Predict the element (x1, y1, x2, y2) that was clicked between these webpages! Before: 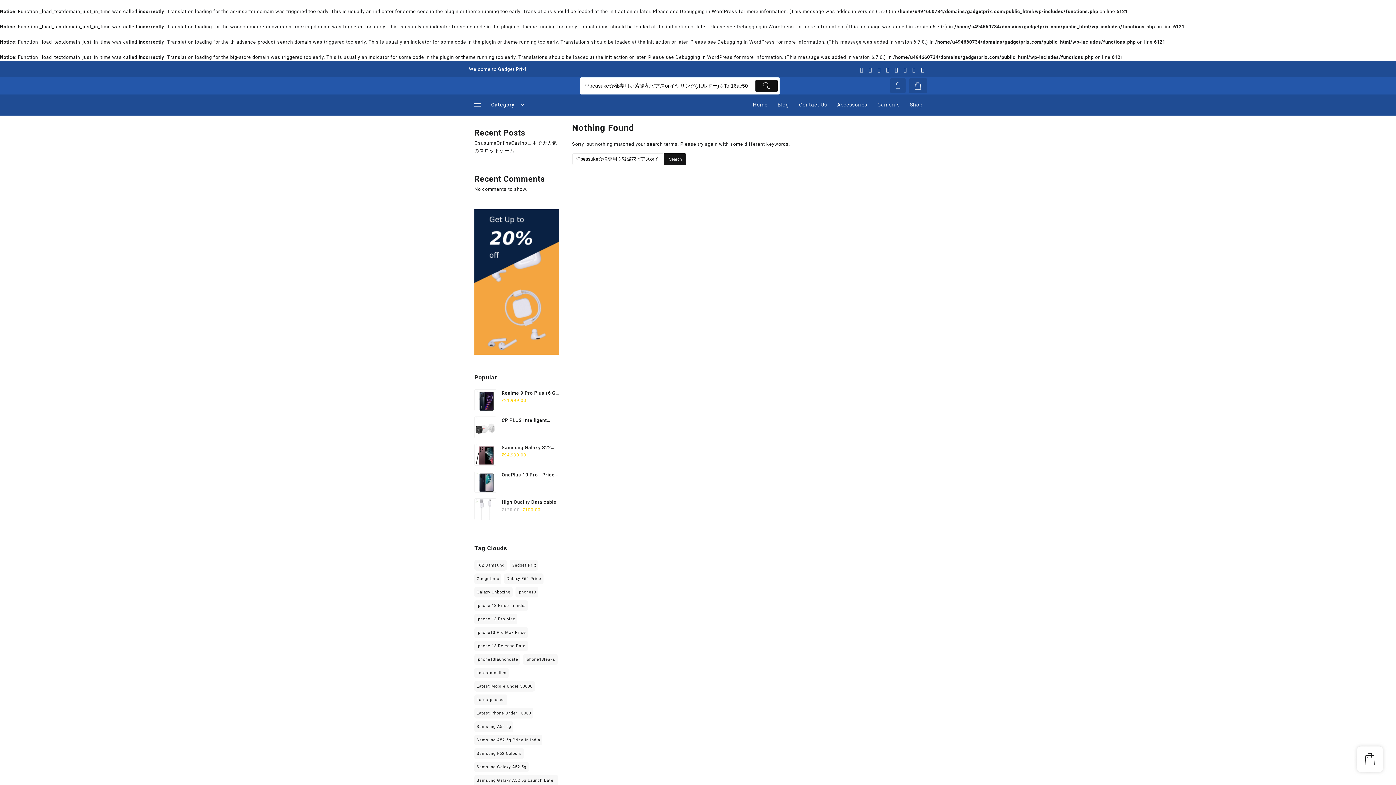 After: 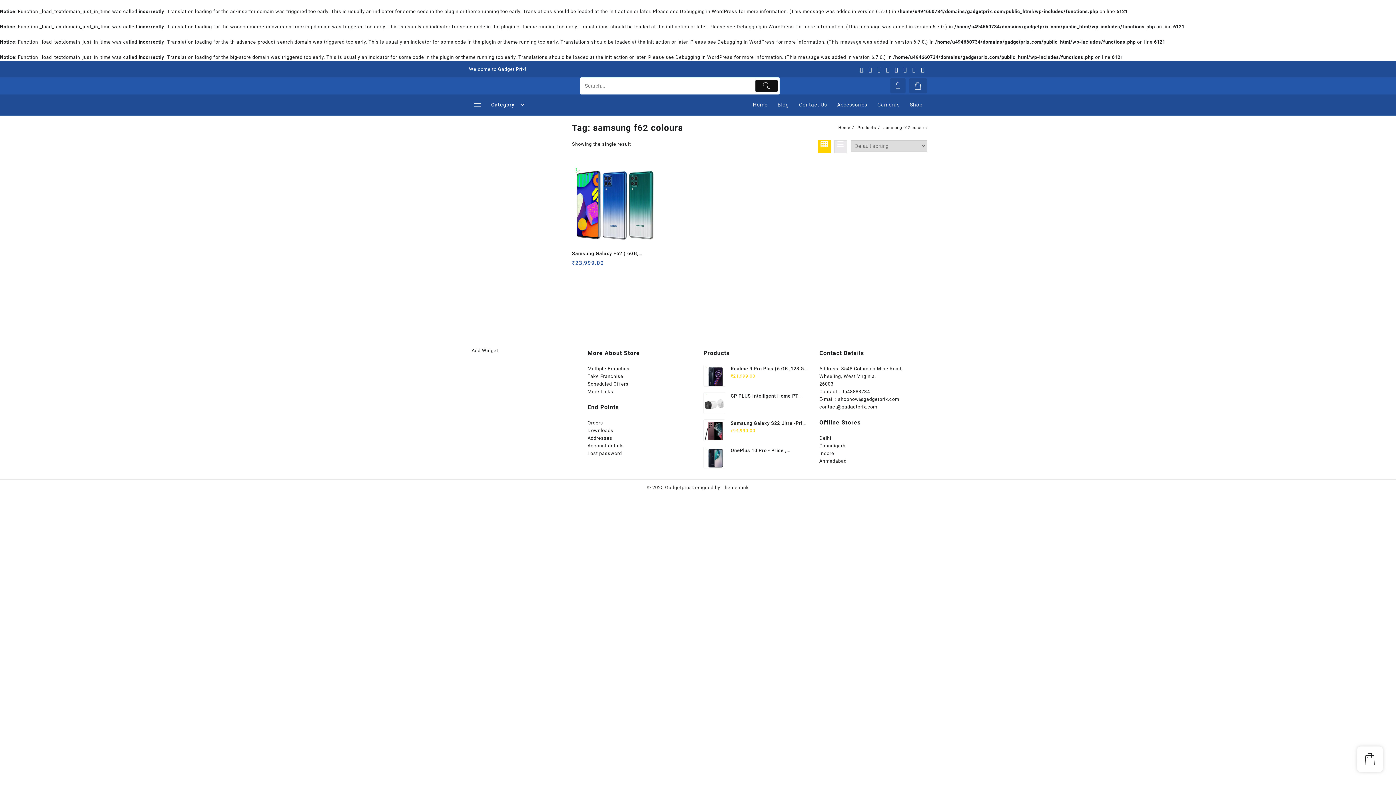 Action: label: samsung f62 colours (1 item) bbox: (474, 748, 524, 759)